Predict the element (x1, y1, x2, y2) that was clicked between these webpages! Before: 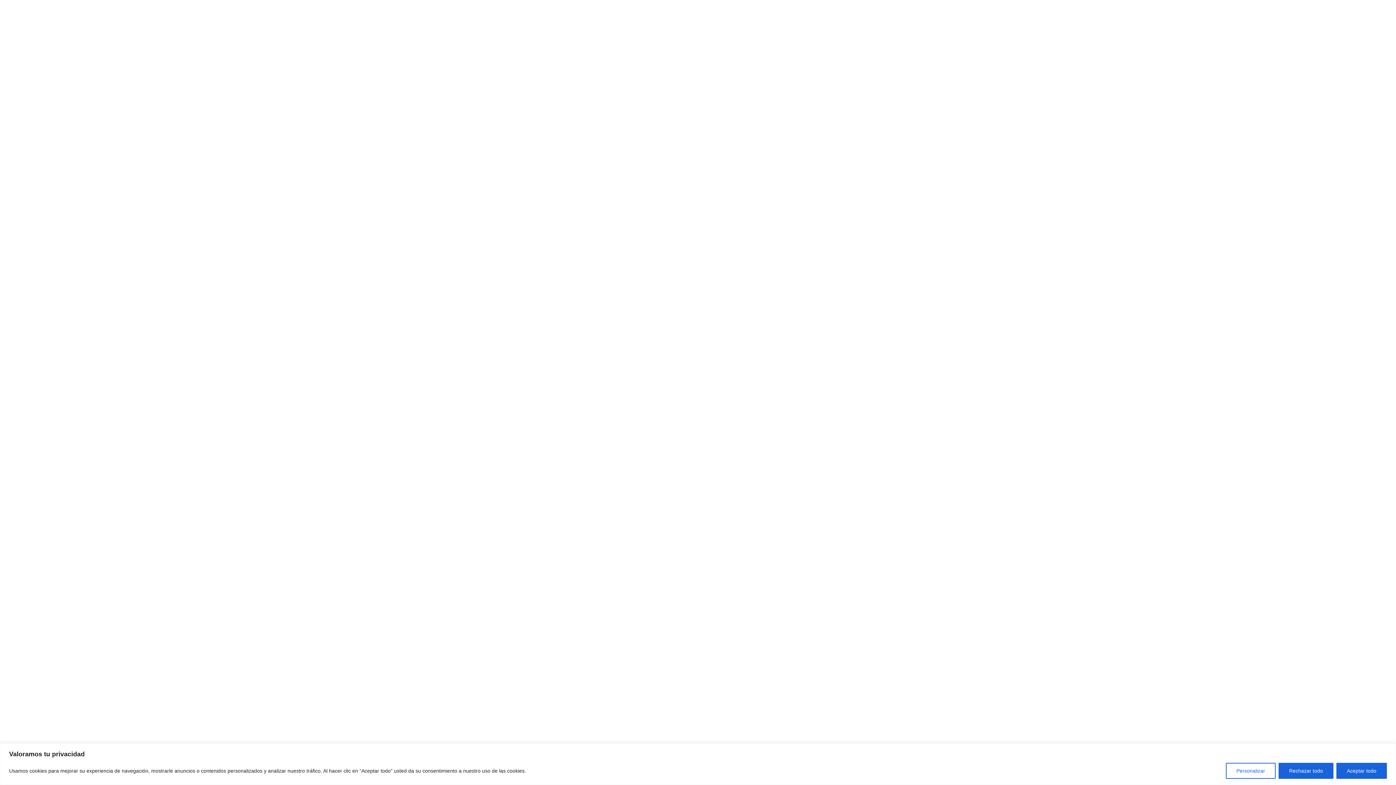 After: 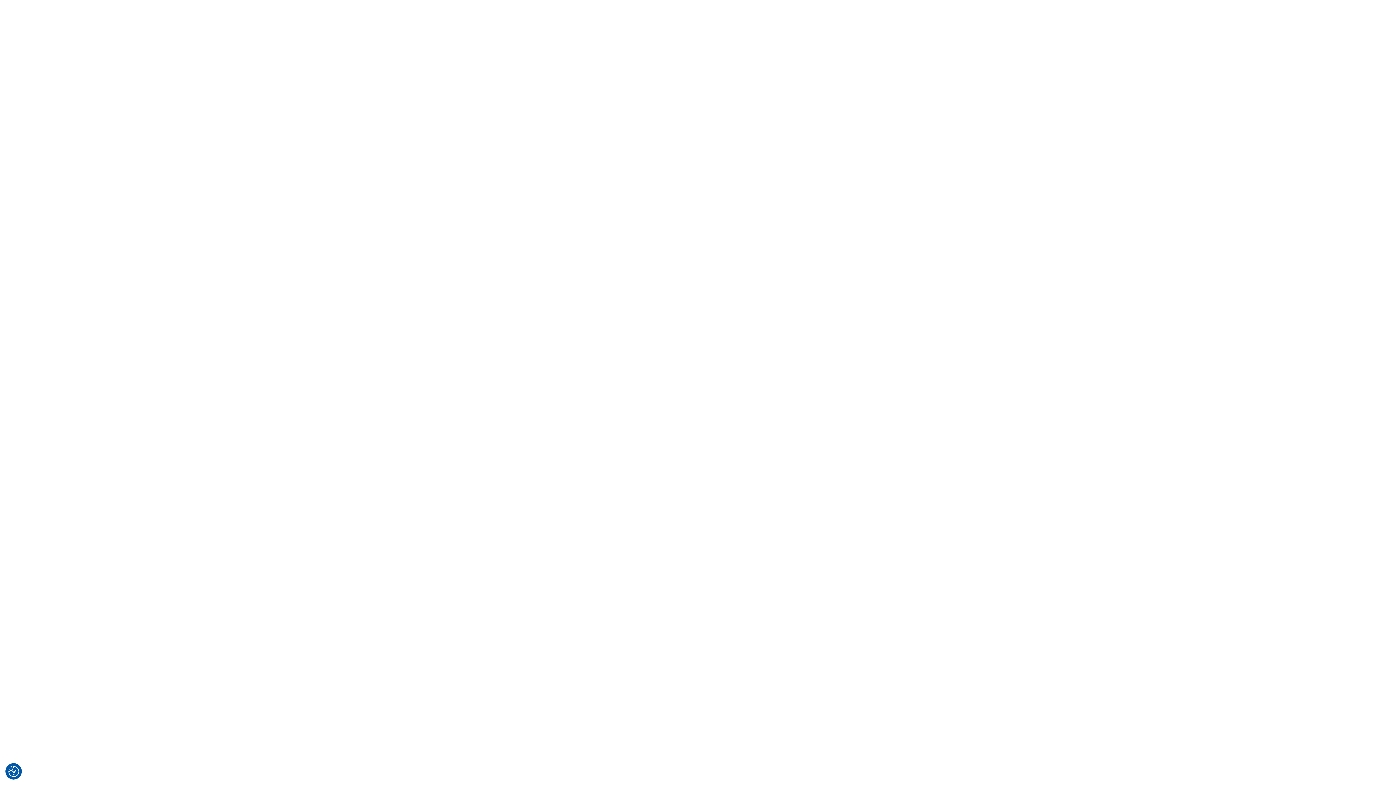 Action: bbox: (1278, 763, 1333, 779) label: Rechazar todo